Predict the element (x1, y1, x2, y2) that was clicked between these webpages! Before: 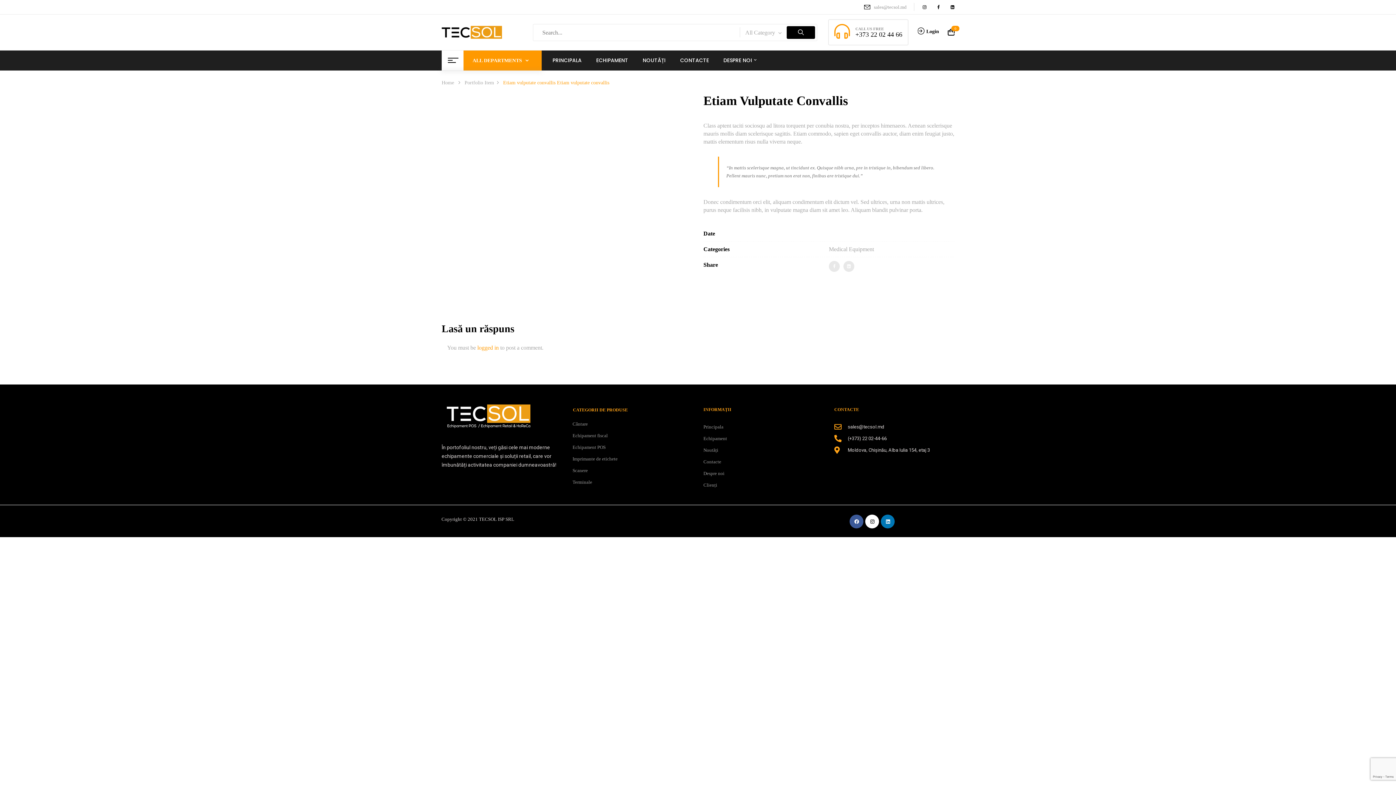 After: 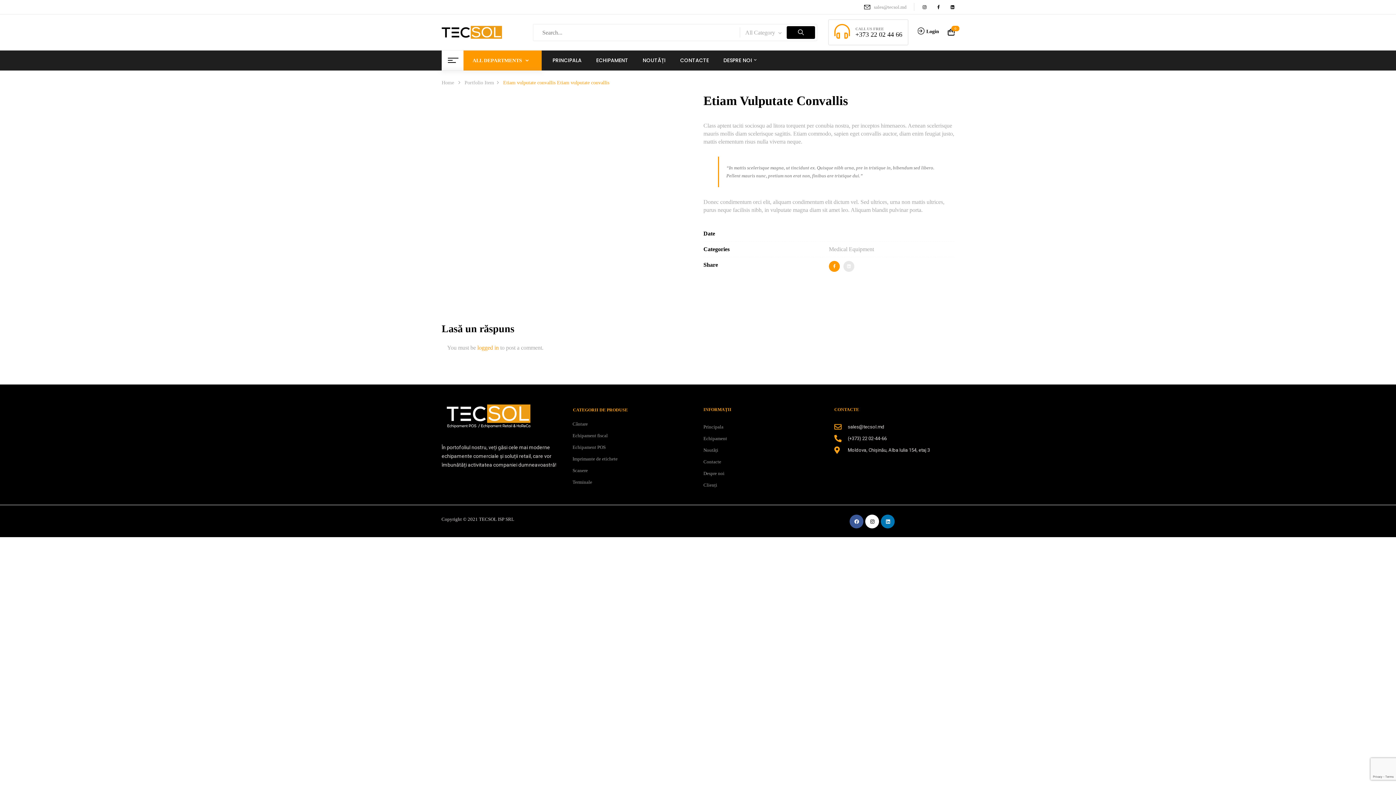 Action: bbox: (829, 261, 840, 272)